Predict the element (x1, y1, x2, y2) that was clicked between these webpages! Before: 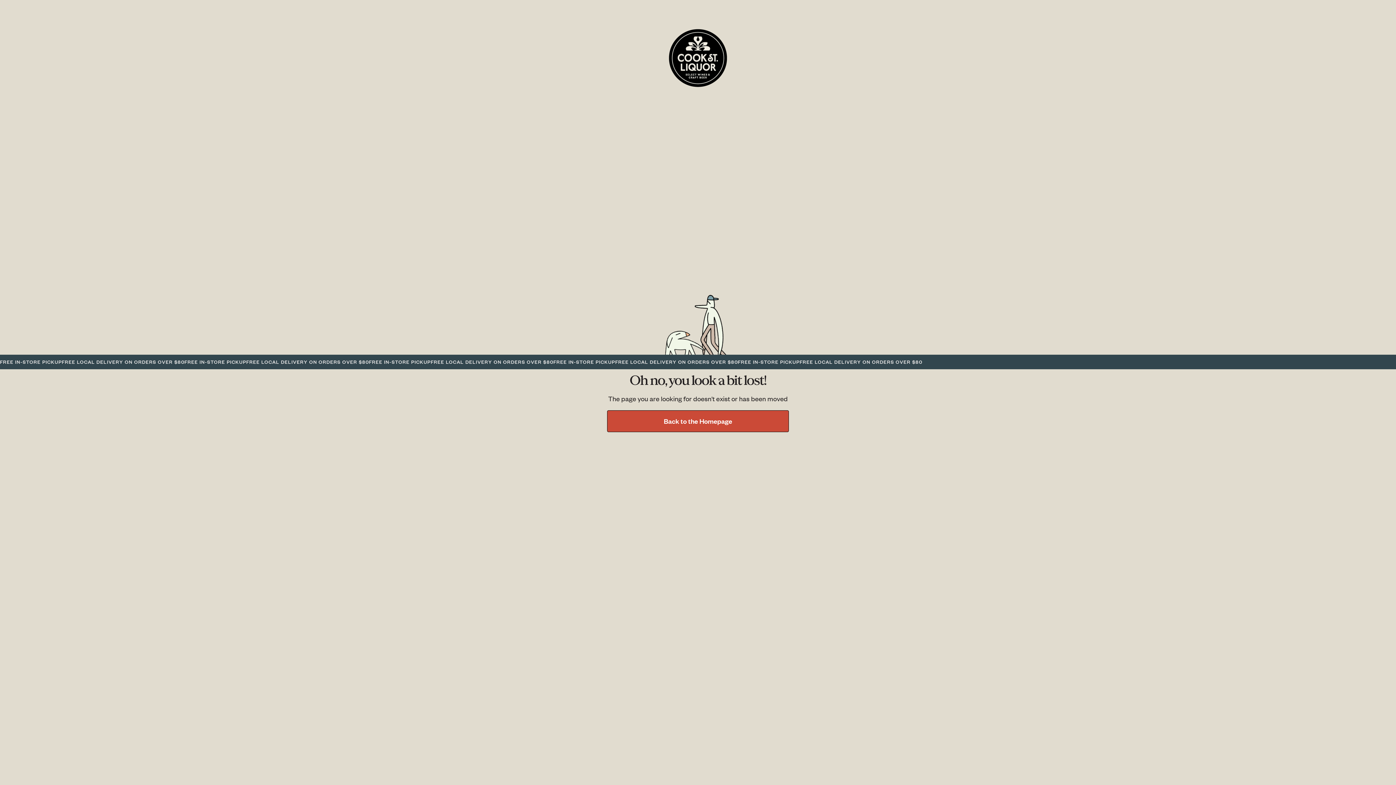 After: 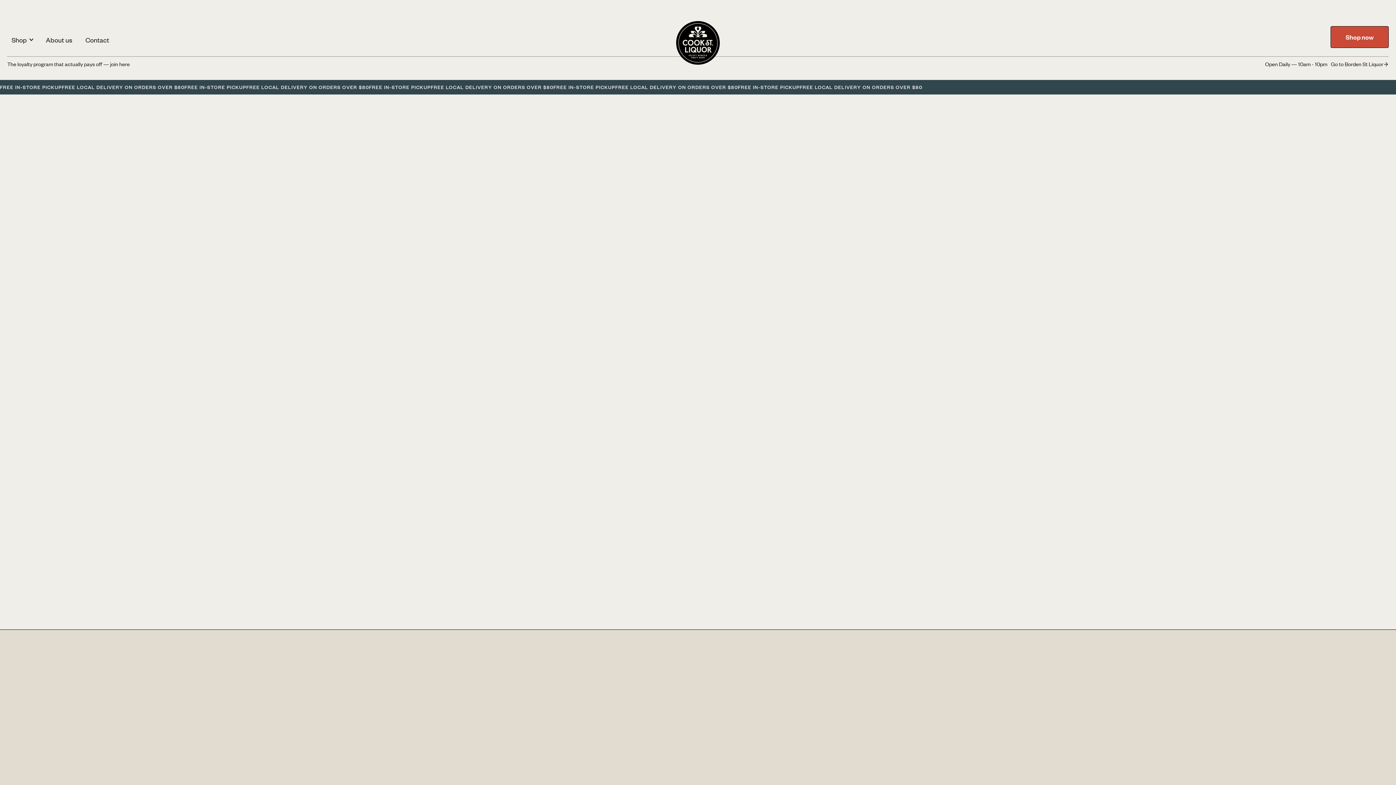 Action: bbox: (607, 410, 789, 432) label: Back to the Homepage